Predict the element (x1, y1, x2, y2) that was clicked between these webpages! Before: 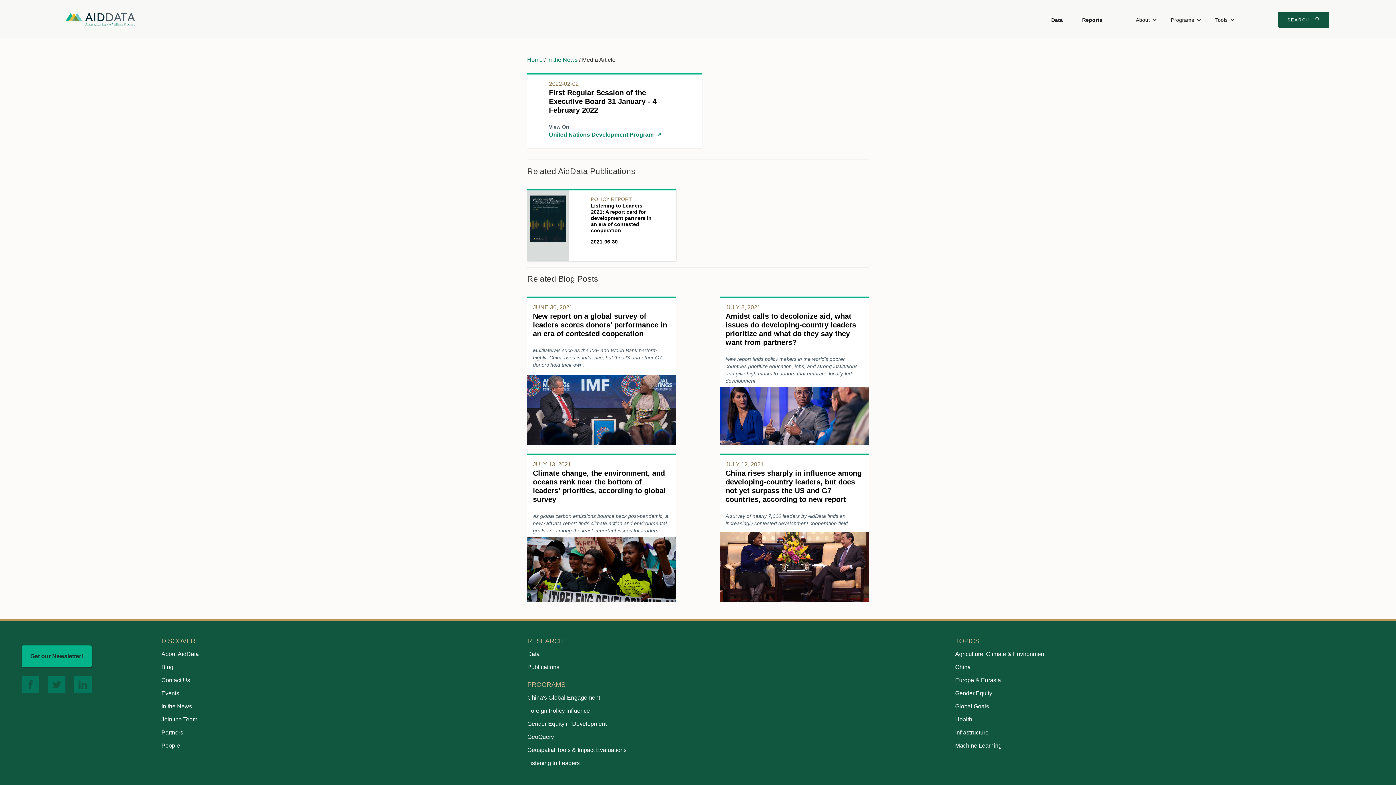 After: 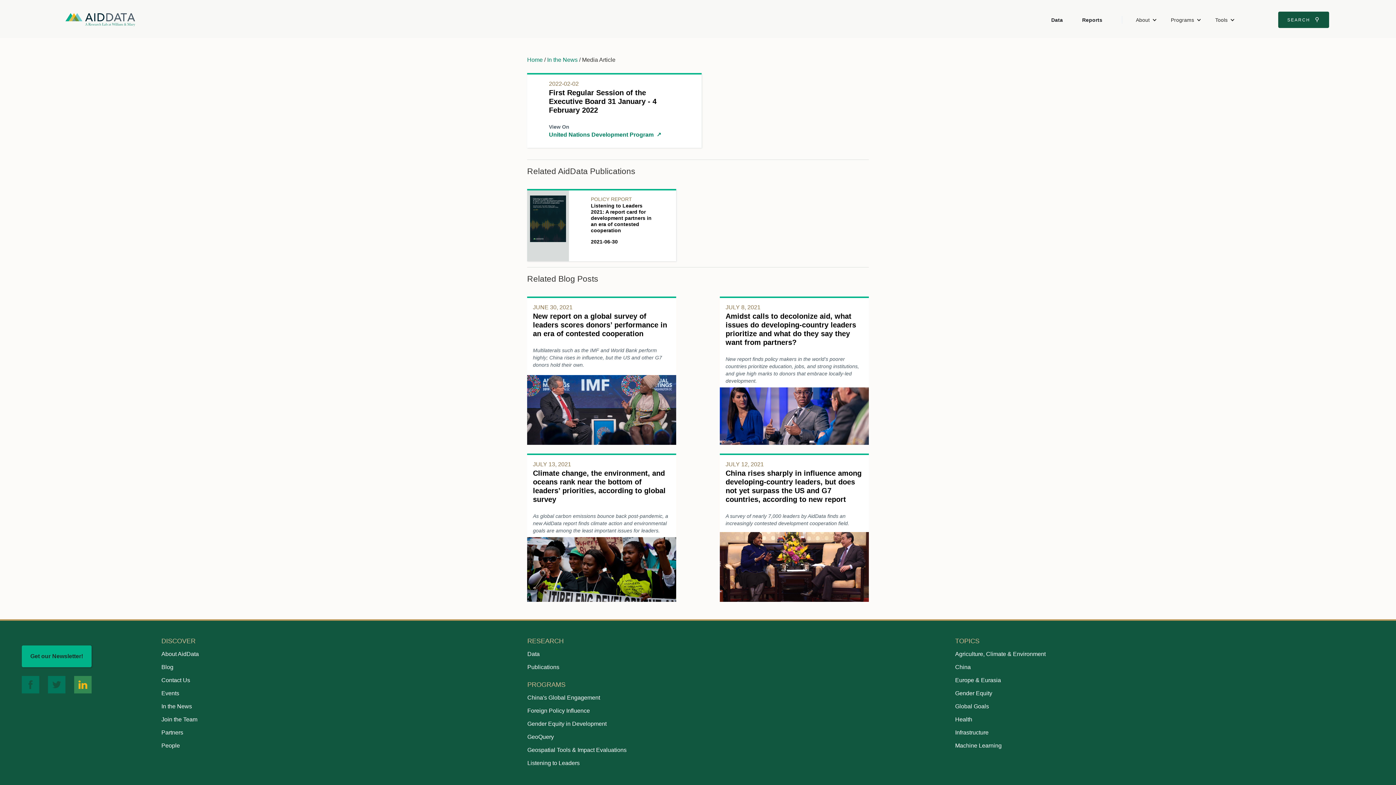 Action: bbox: (74, 676, 91, 693)